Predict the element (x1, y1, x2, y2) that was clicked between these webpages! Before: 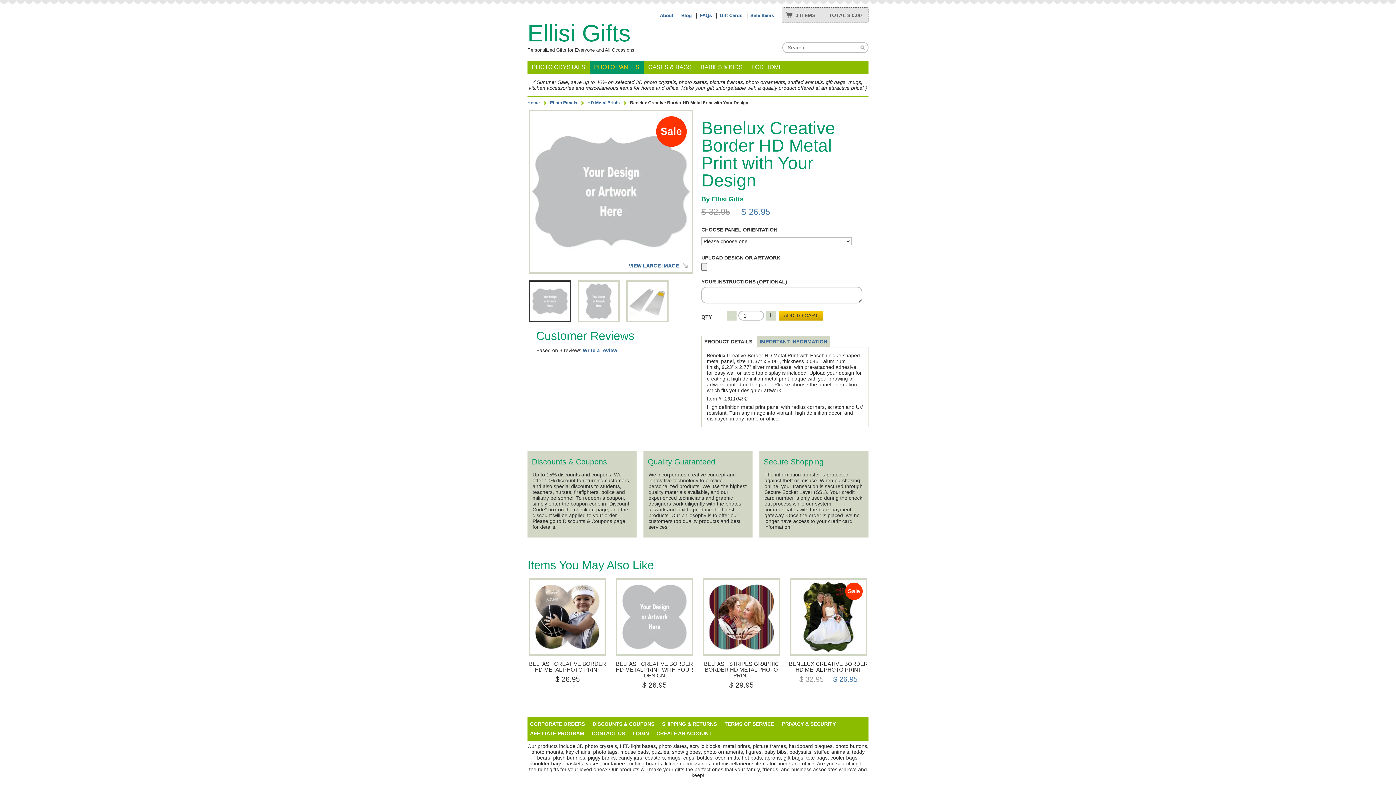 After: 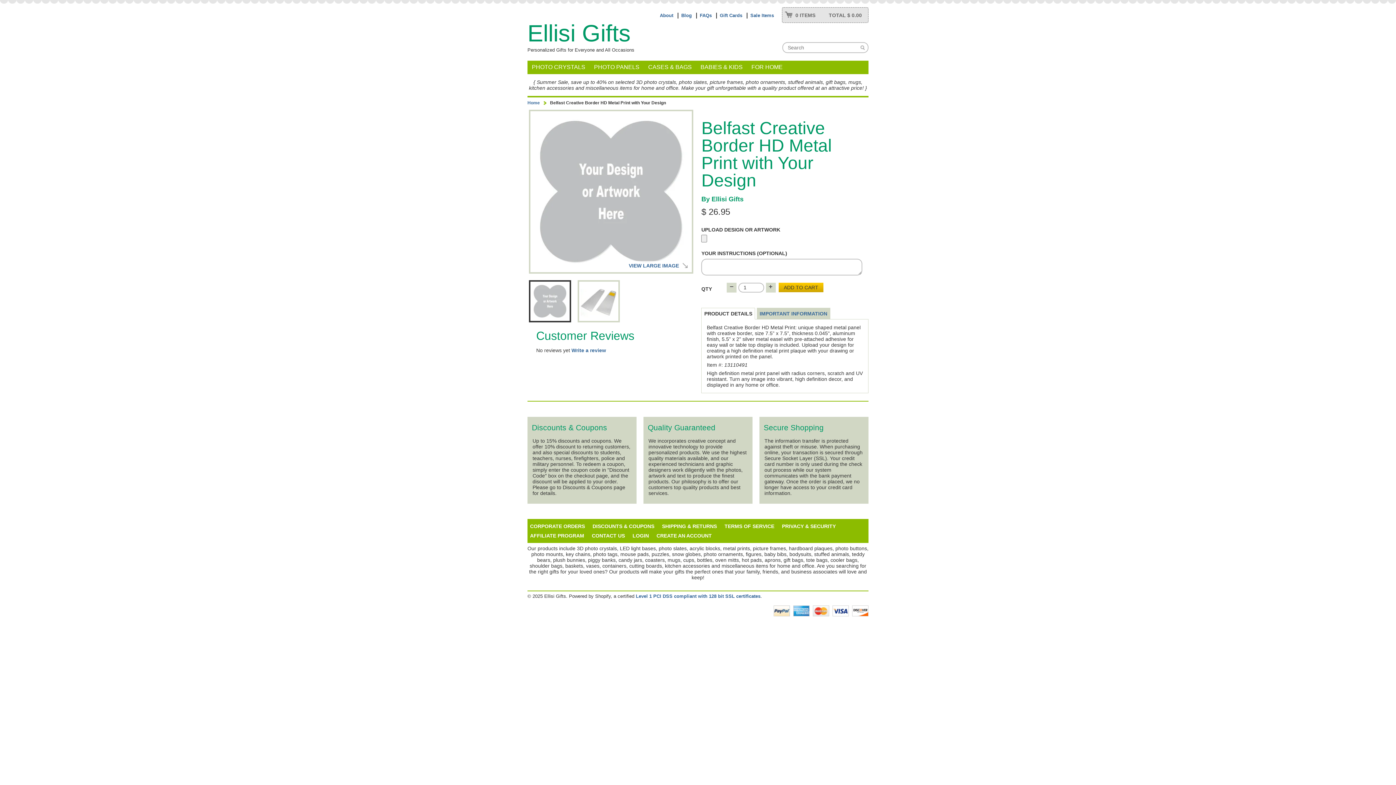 Action: bbox: (614, 578, 694, 688) label: BELFAST CREATIVE BORDER HD METAL PRINT WITH YOUR DESIGN
$ 26.95